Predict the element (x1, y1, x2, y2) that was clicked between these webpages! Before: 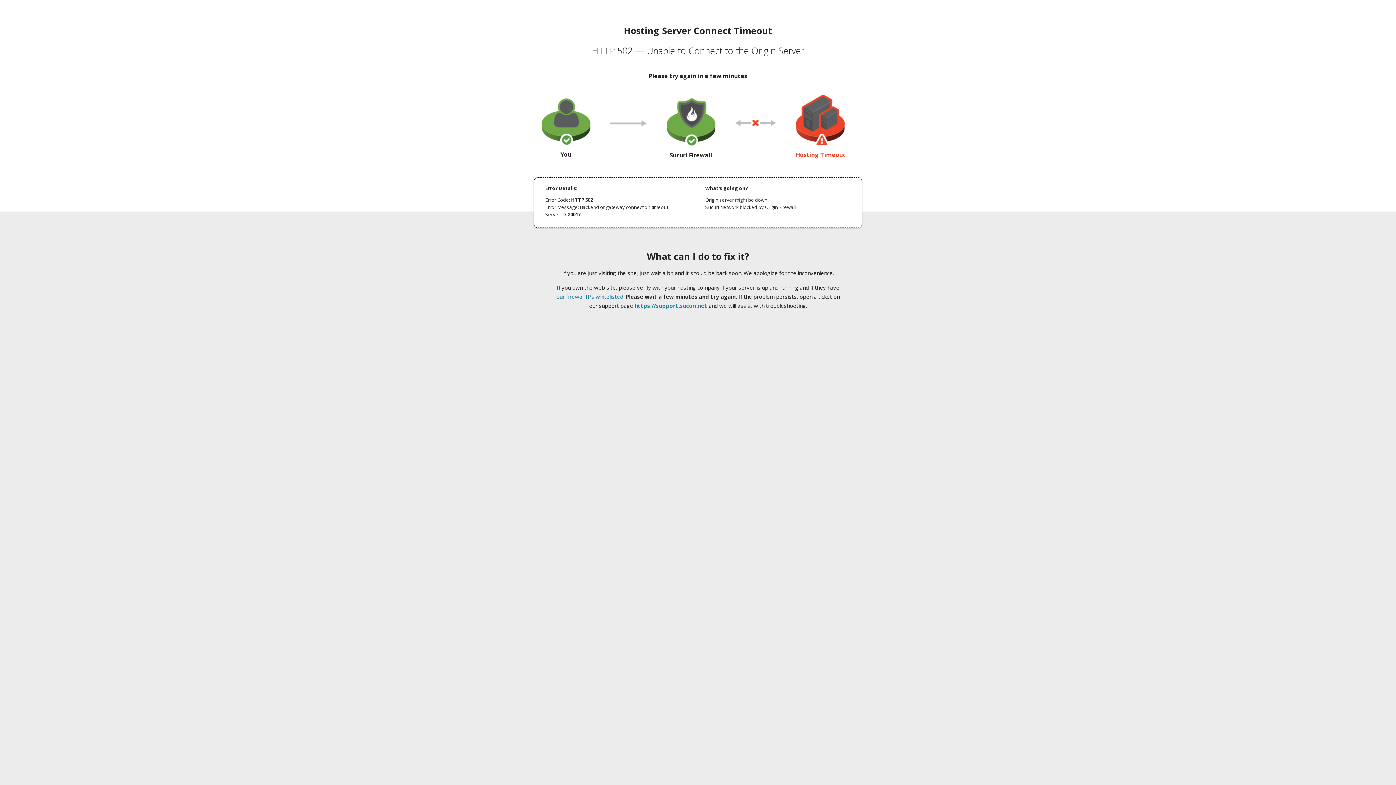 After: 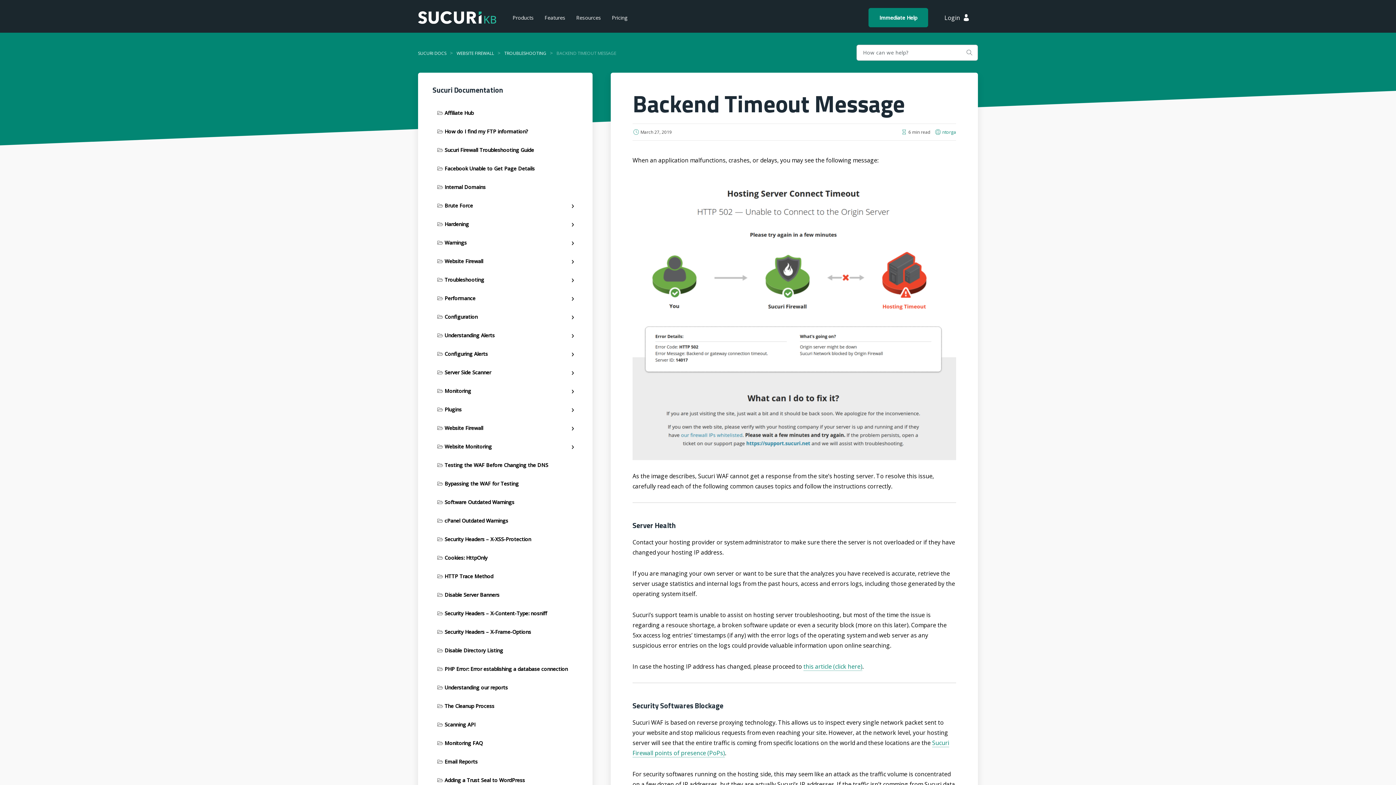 Action: label: our firewall IPs whitelisted bbox: (556, 293, 623, 300)